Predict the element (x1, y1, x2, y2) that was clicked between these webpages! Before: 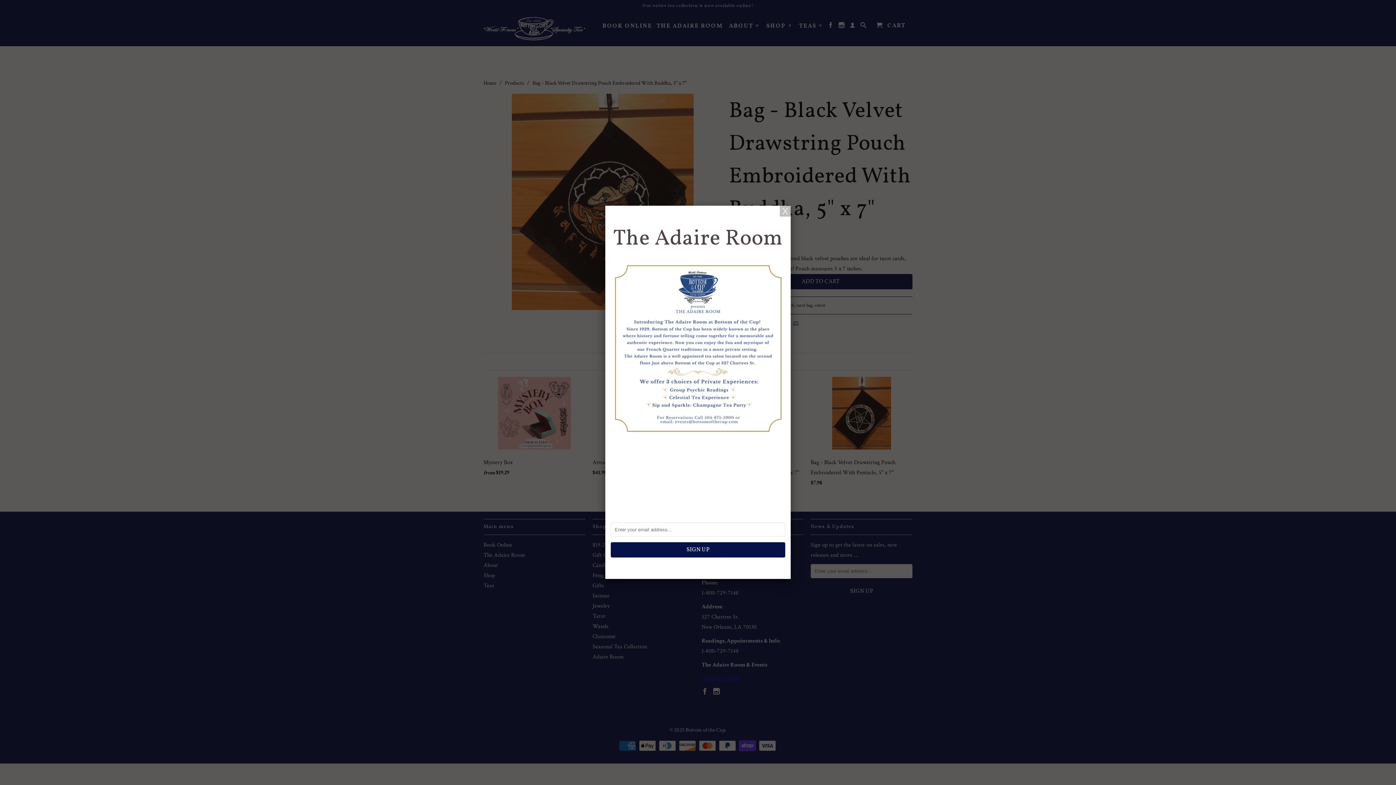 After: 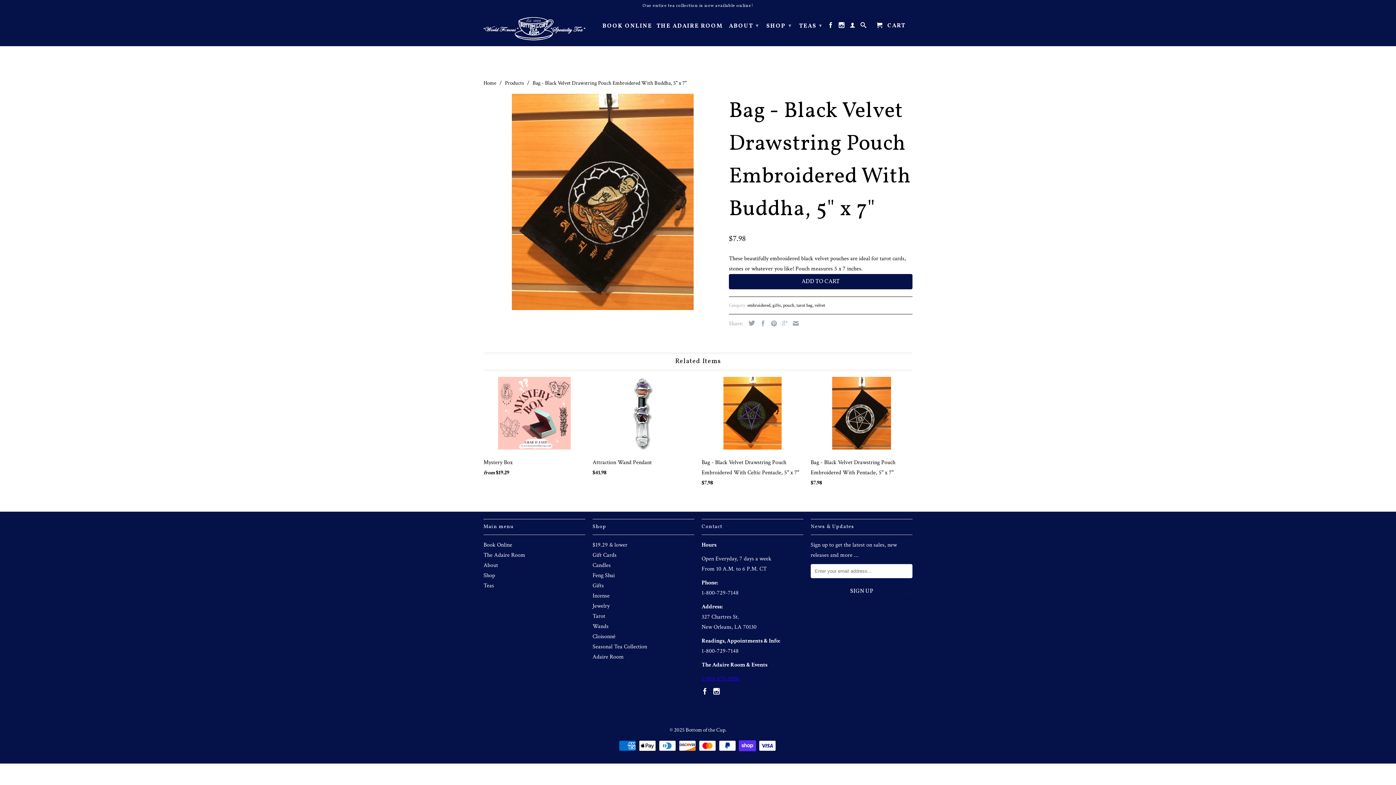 Action: bbox: (780, 205, 790, 216)